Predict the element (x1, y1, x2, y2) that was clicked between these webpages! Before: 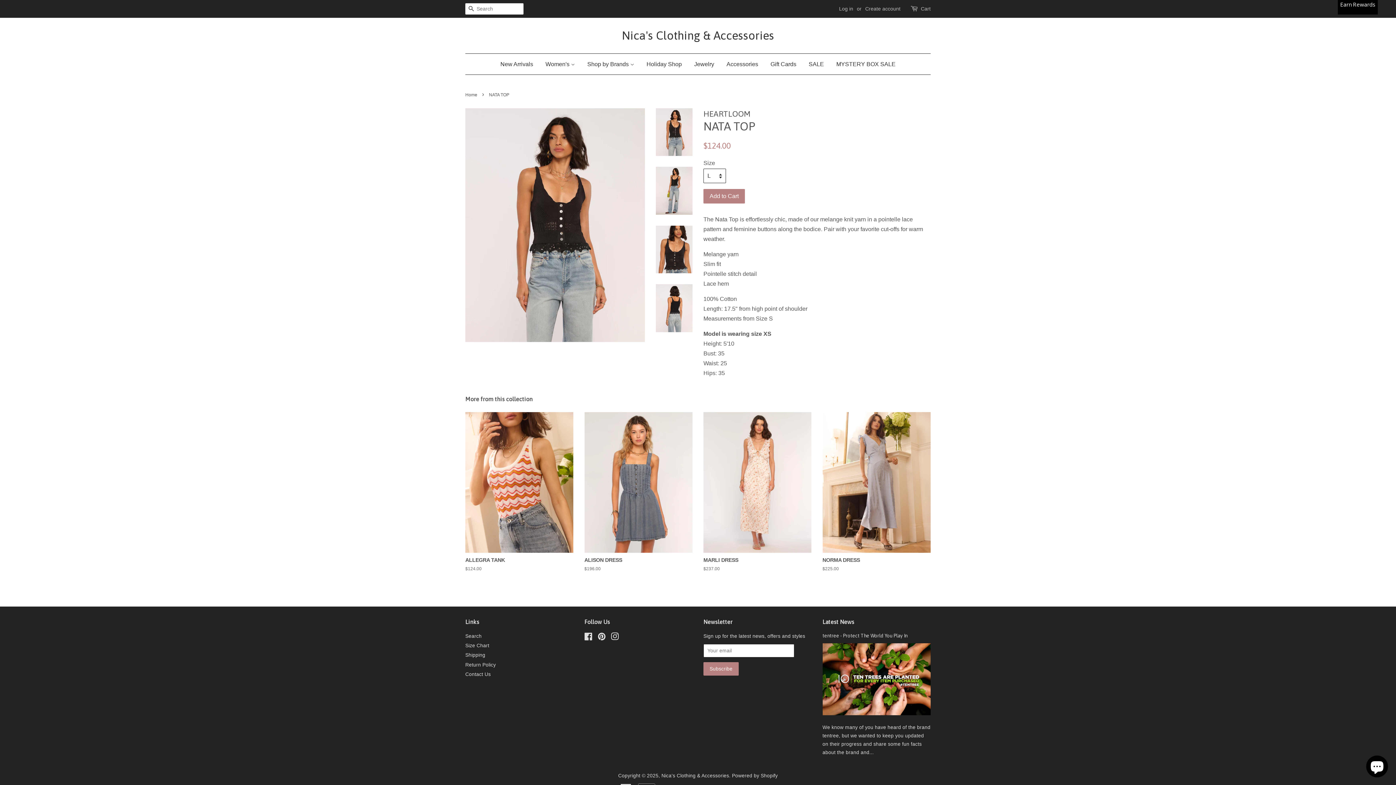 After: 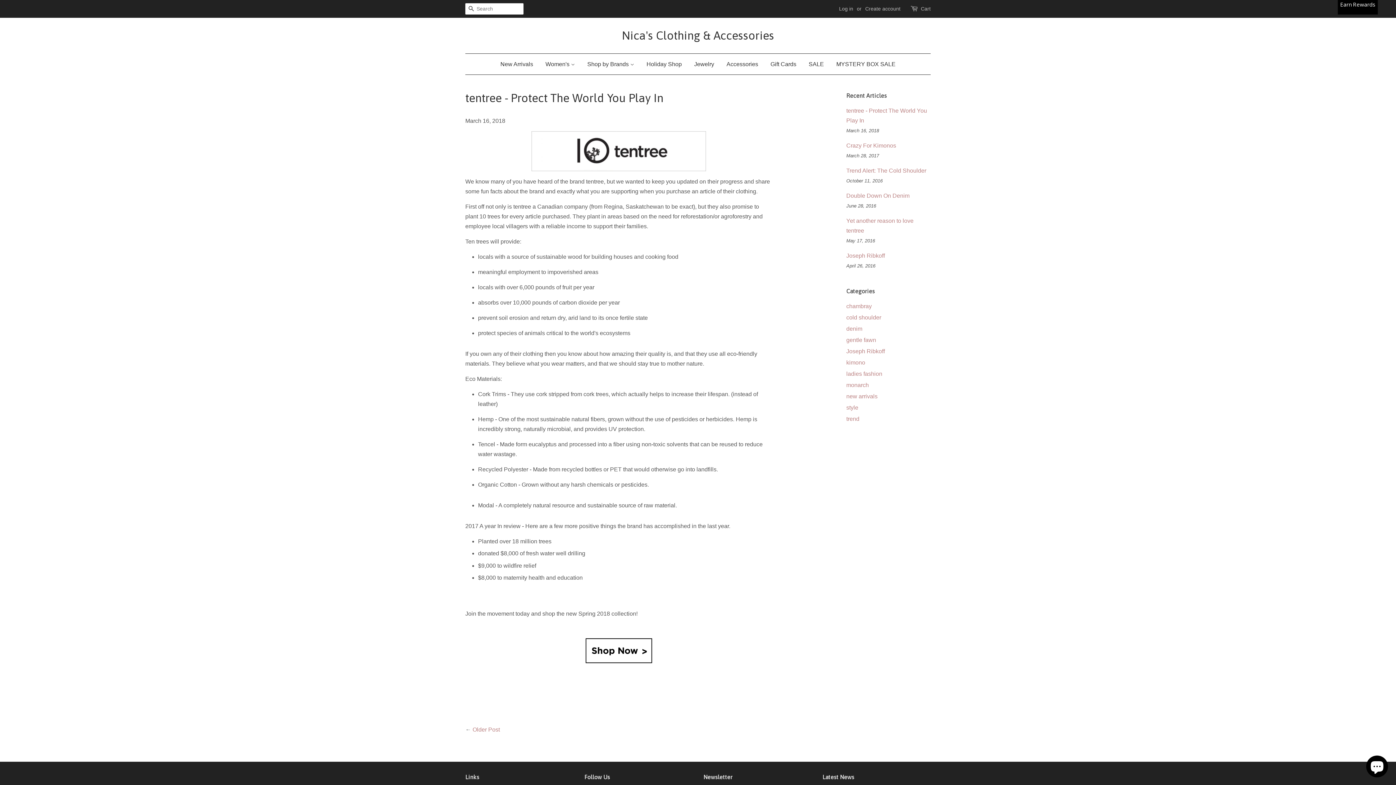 Action: bbox: (822, 632, 907, 638) label: tentree - Protect The World You Play In